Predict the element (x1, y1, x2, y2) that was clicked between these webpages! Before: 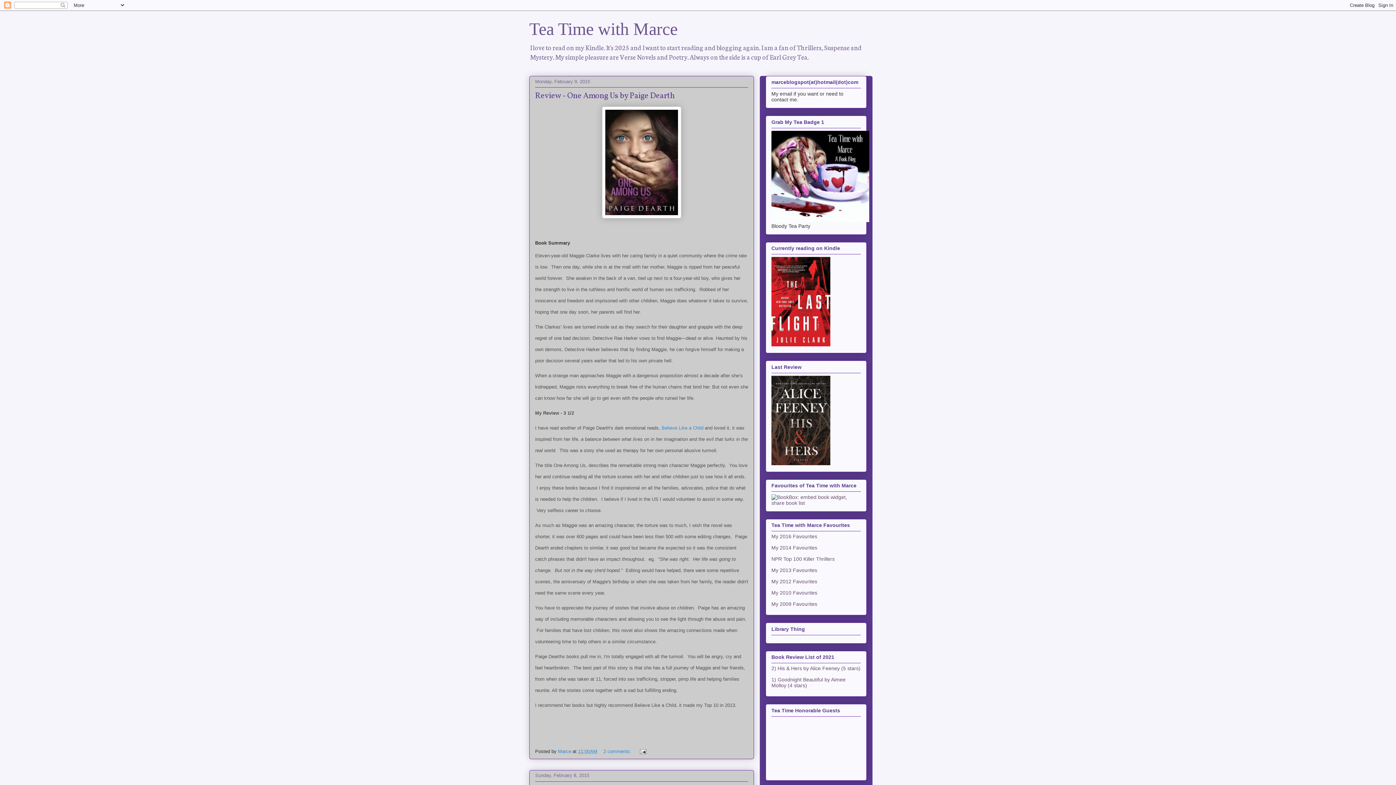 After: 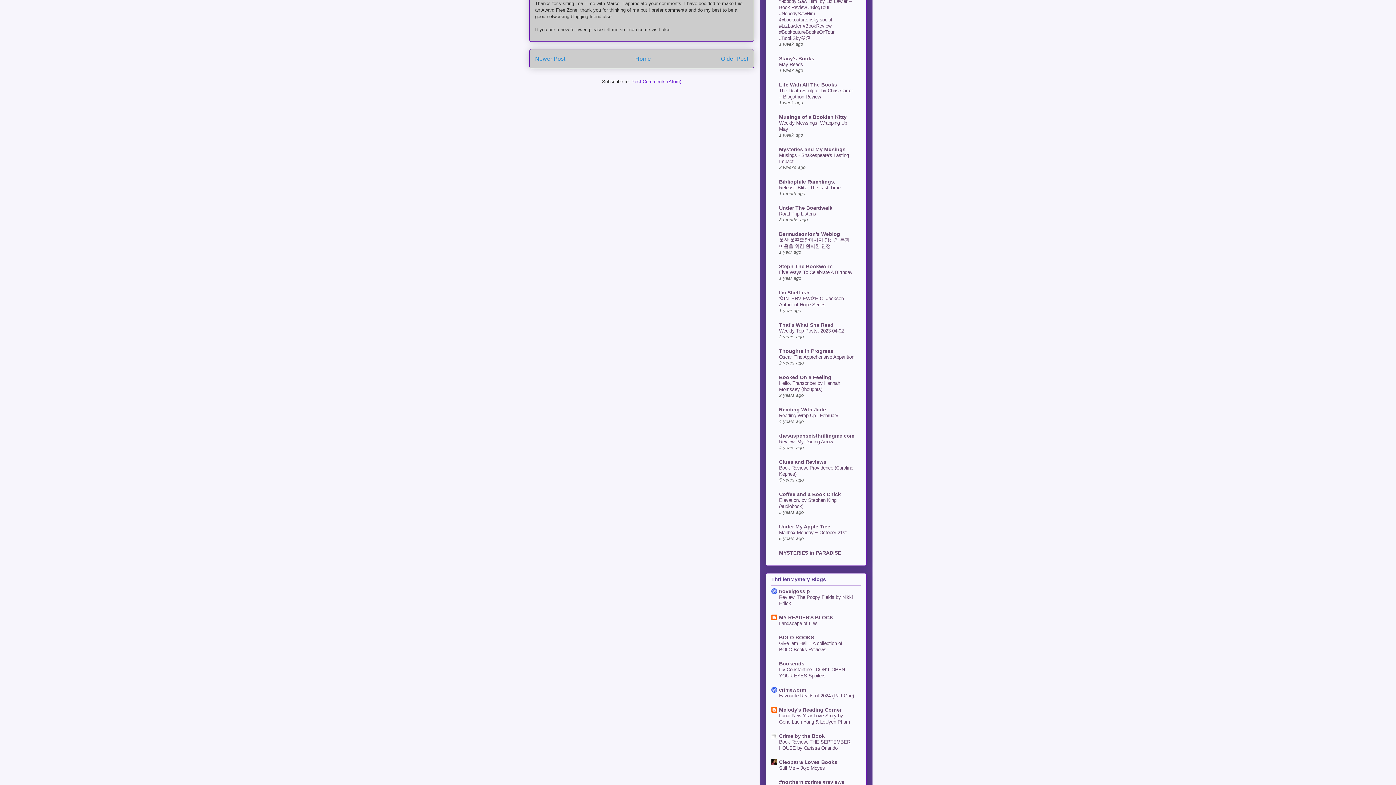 Action: label: 2 comments:  bbox: (603, 748, 632, 754)